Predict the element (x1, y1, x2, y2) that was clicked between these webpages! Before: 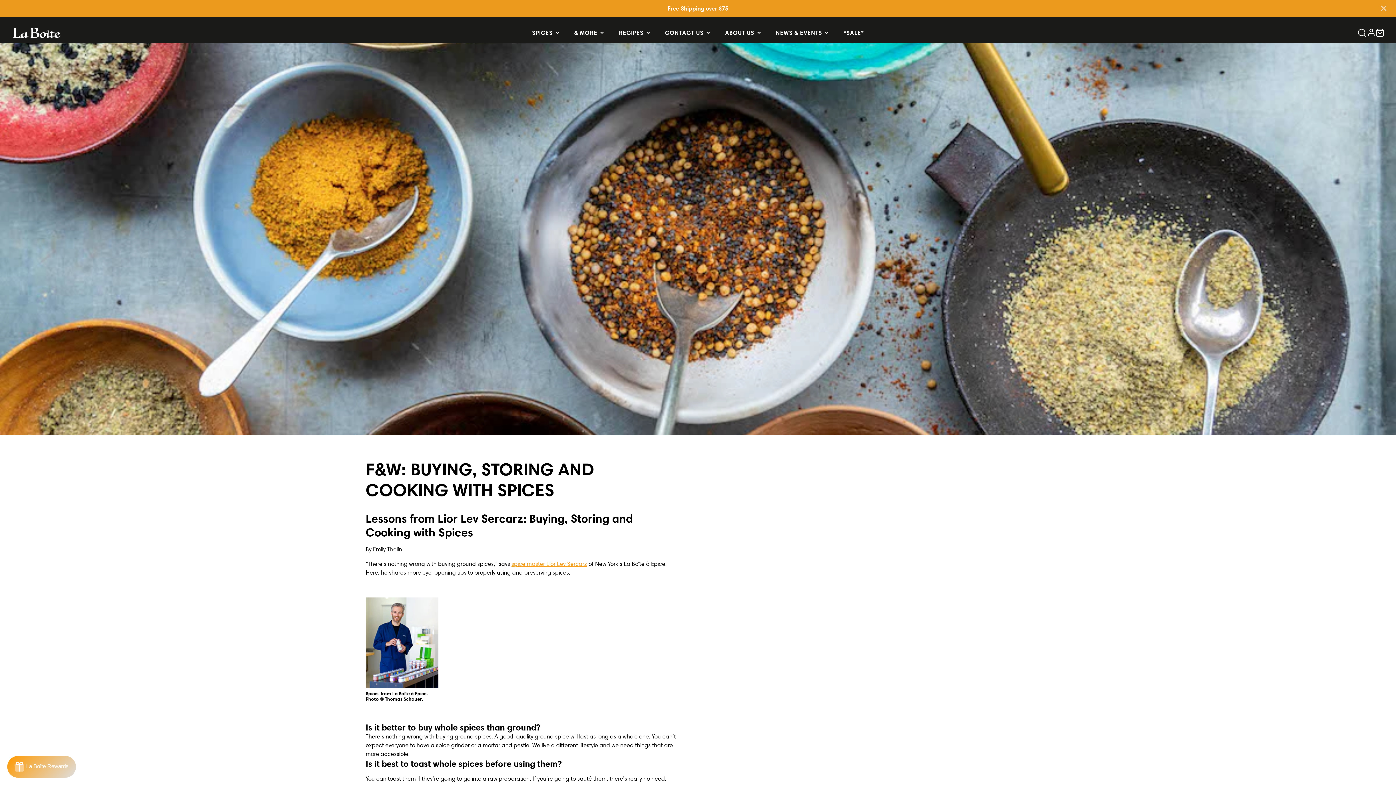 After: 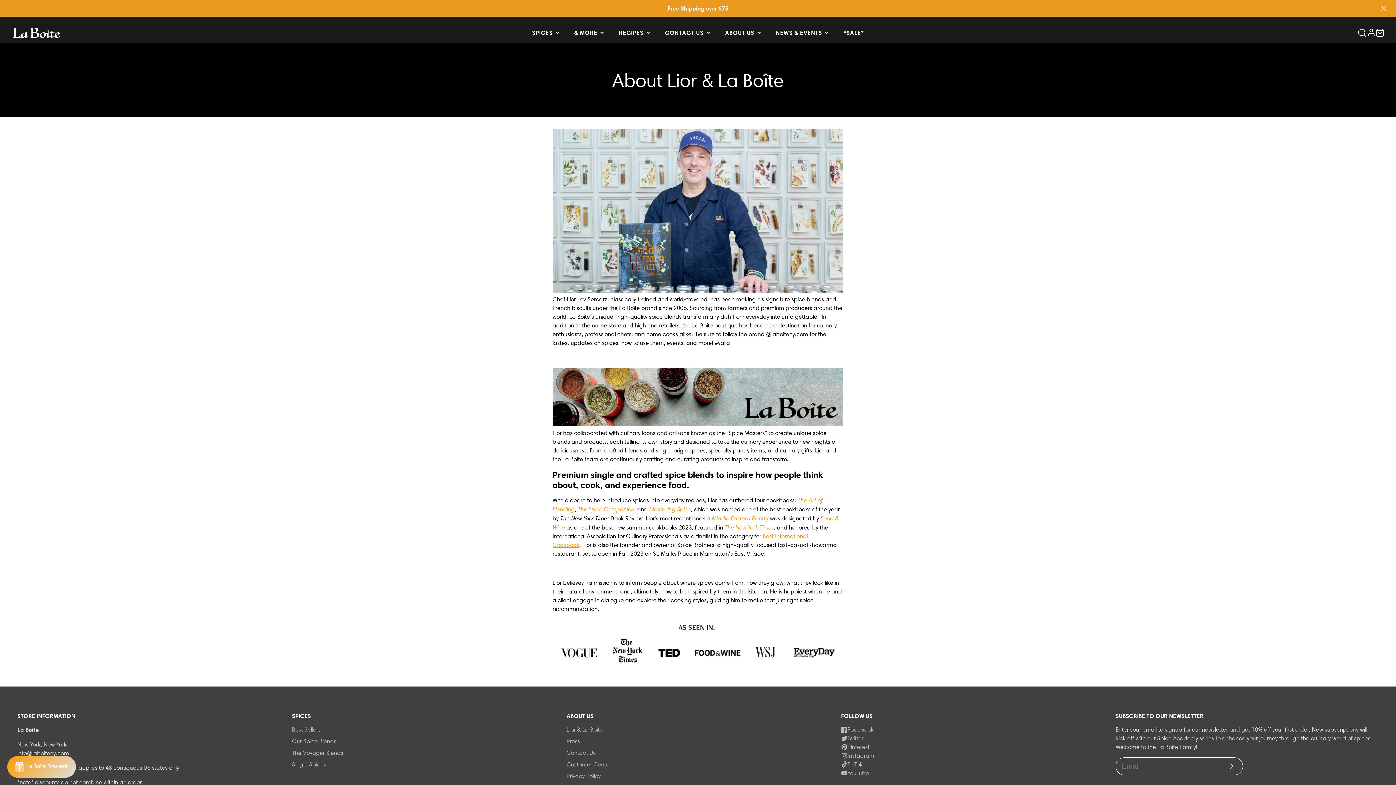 Action: bbox: (718, 22, 769, 43) label: ABOUT US